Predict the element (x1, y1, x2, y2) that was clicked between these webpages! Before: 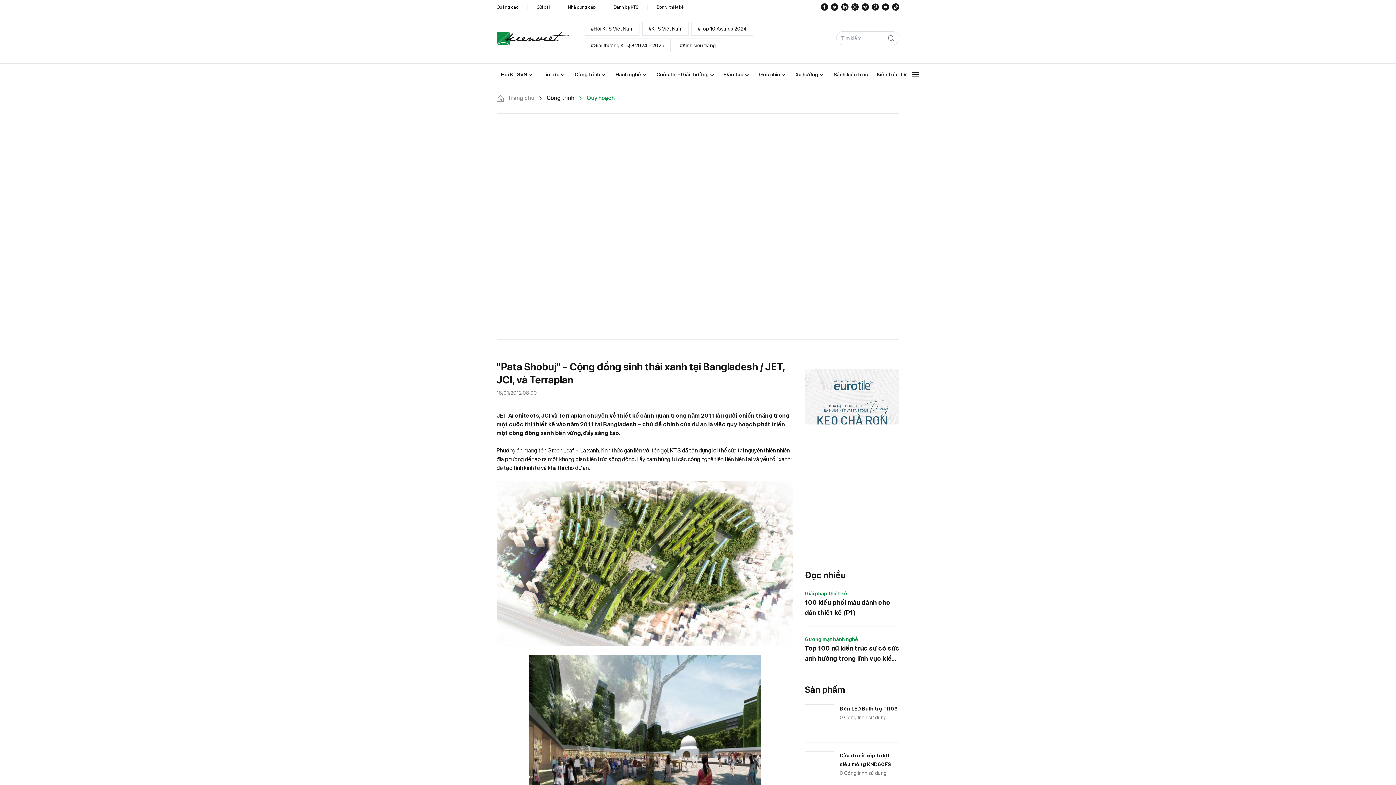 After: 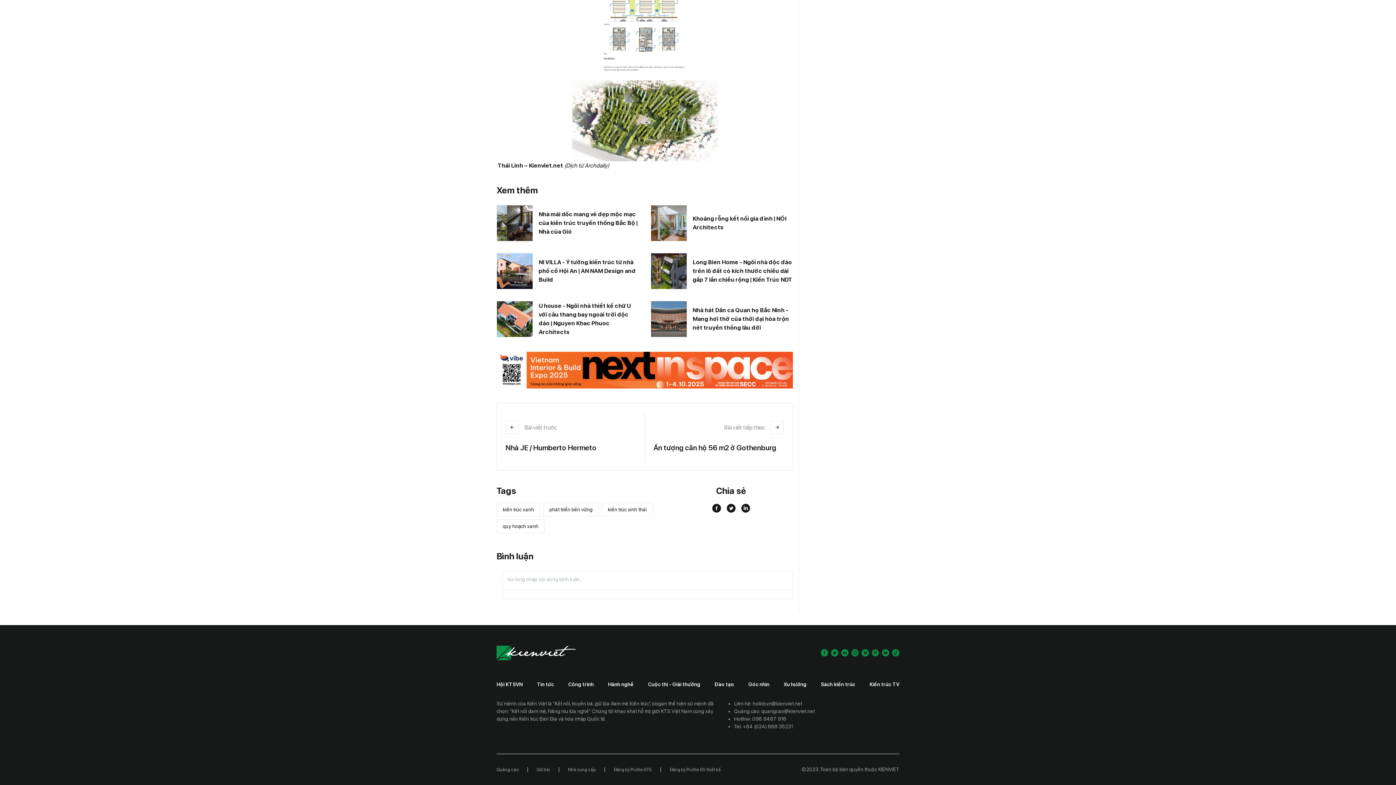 Action: bbox: (828, 453, 838, 459)